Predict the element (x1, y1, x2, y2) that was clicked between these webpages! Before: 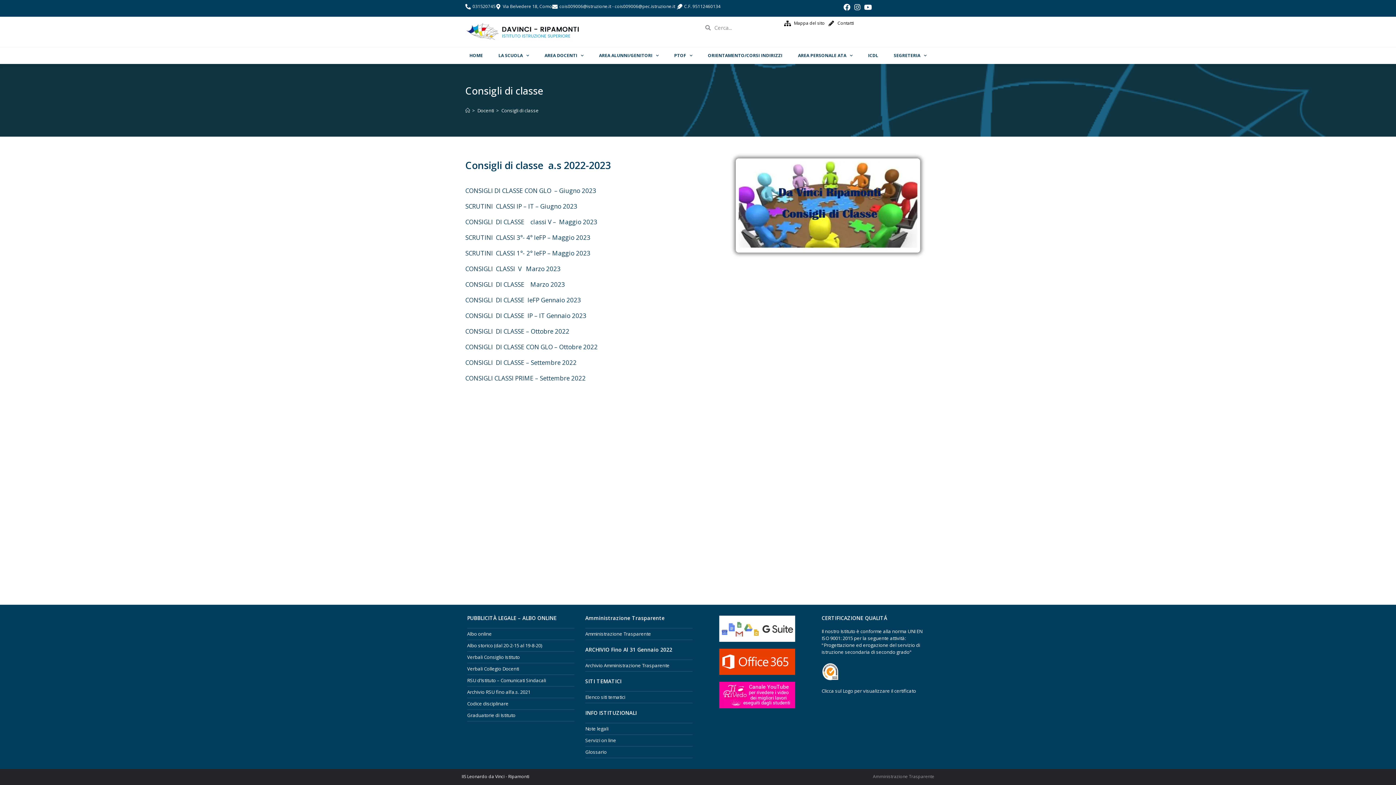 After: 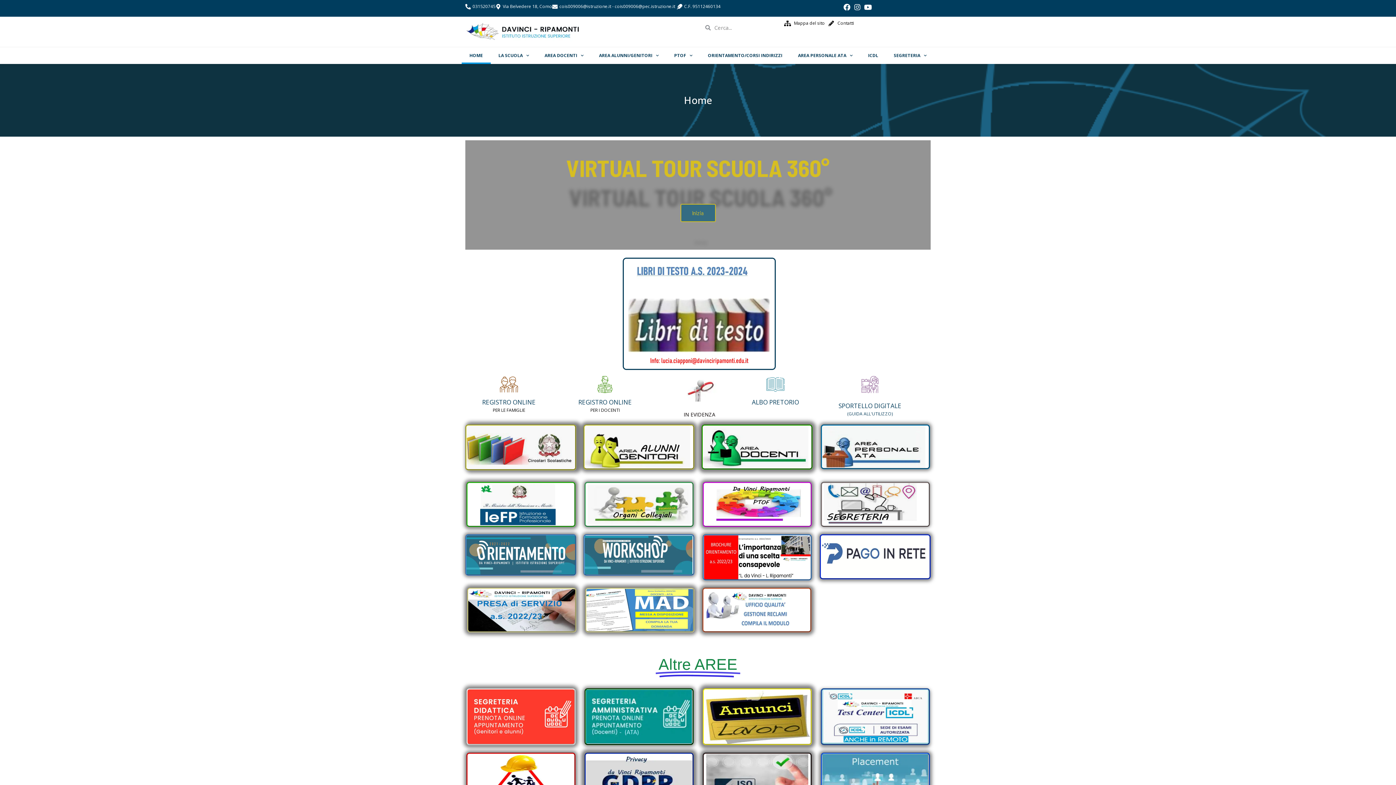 Action: bbox: (465, 107, 470, 113) label: Home